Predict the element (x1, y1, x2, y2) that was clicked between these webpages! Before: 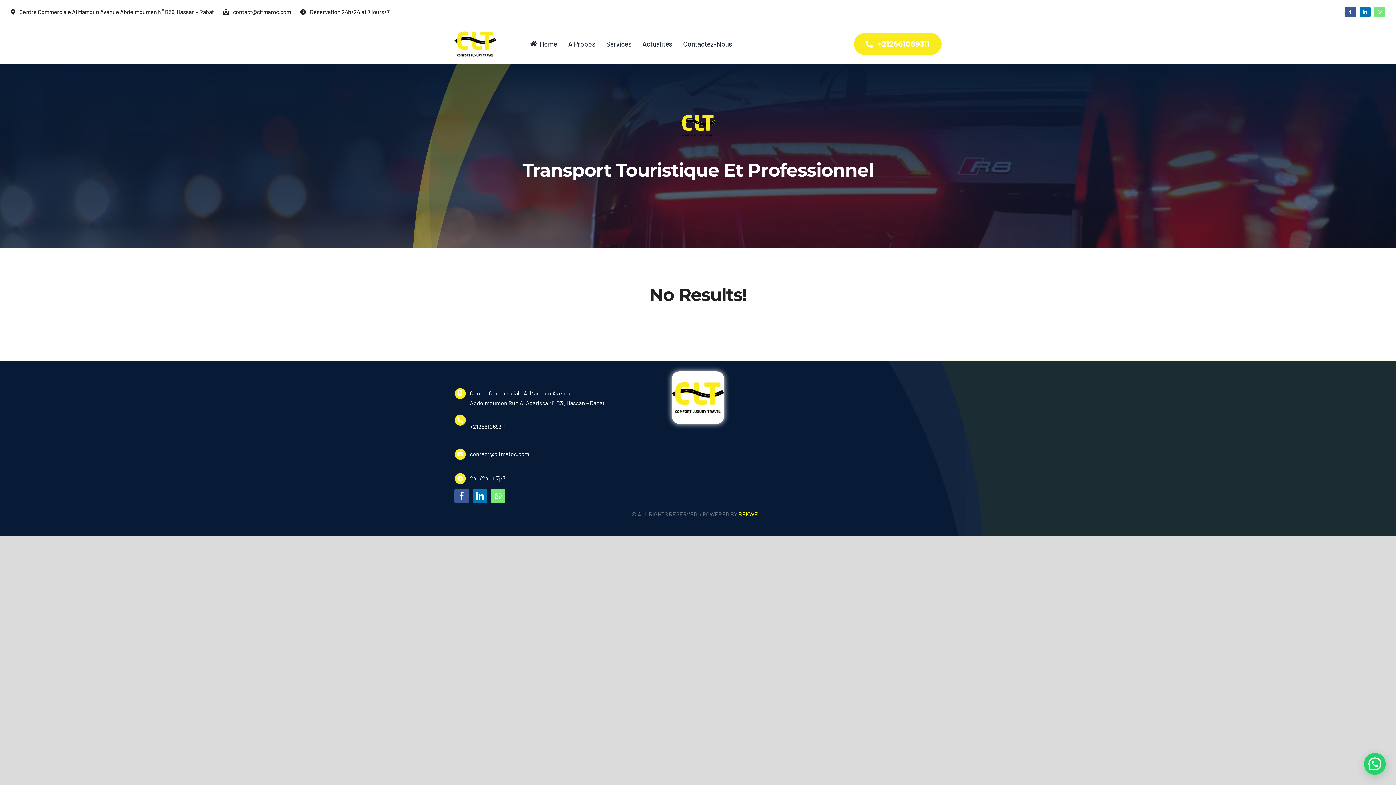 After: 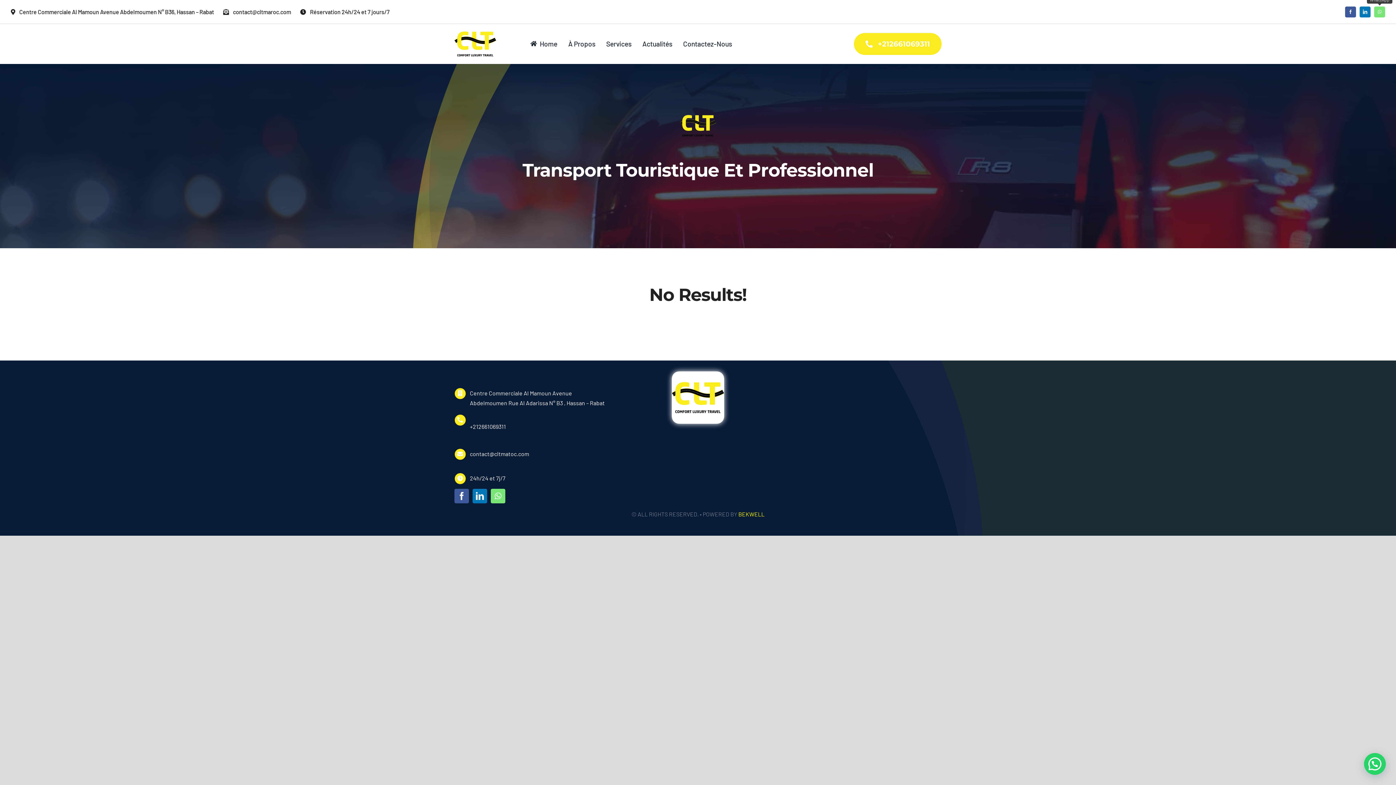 Action: label: whatsapp bbox: (1374, 6, 1385, 17)